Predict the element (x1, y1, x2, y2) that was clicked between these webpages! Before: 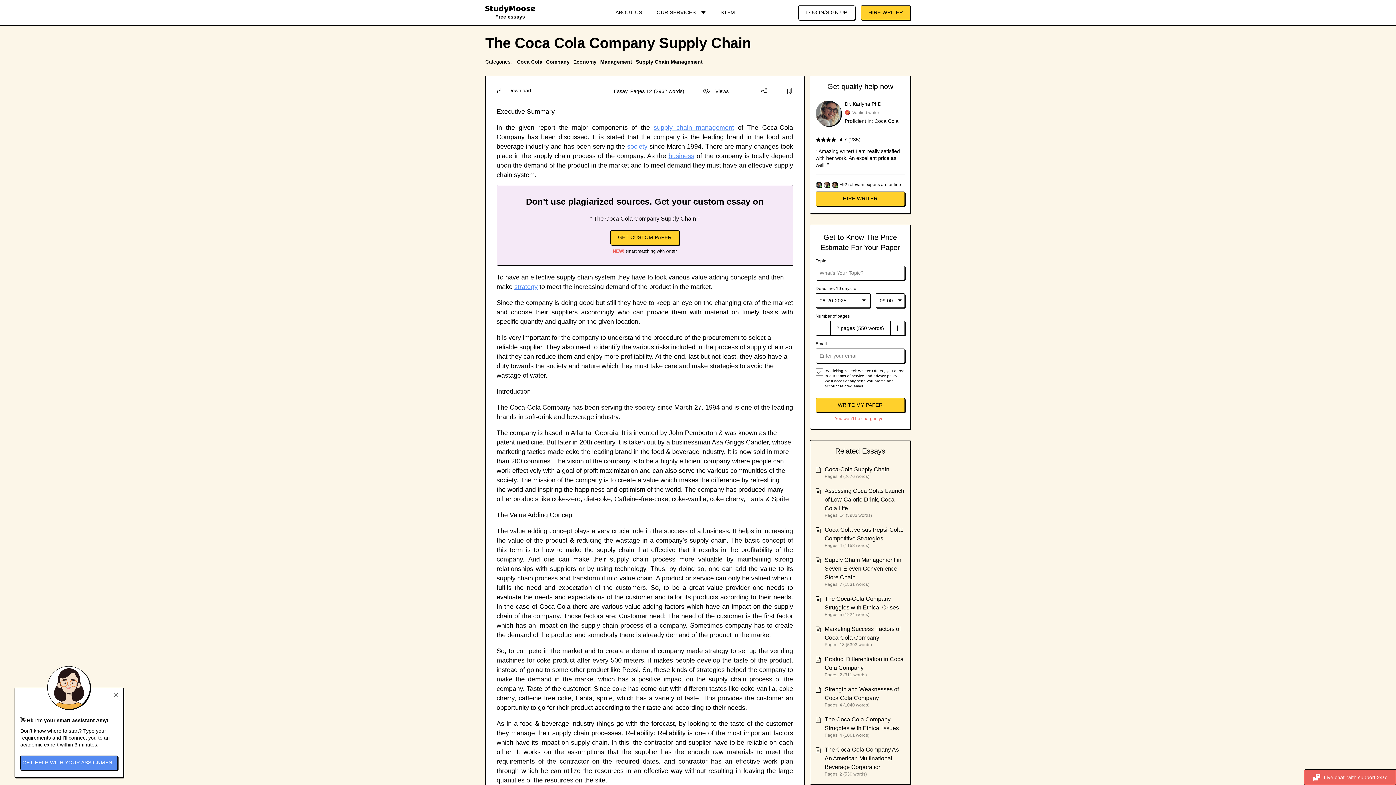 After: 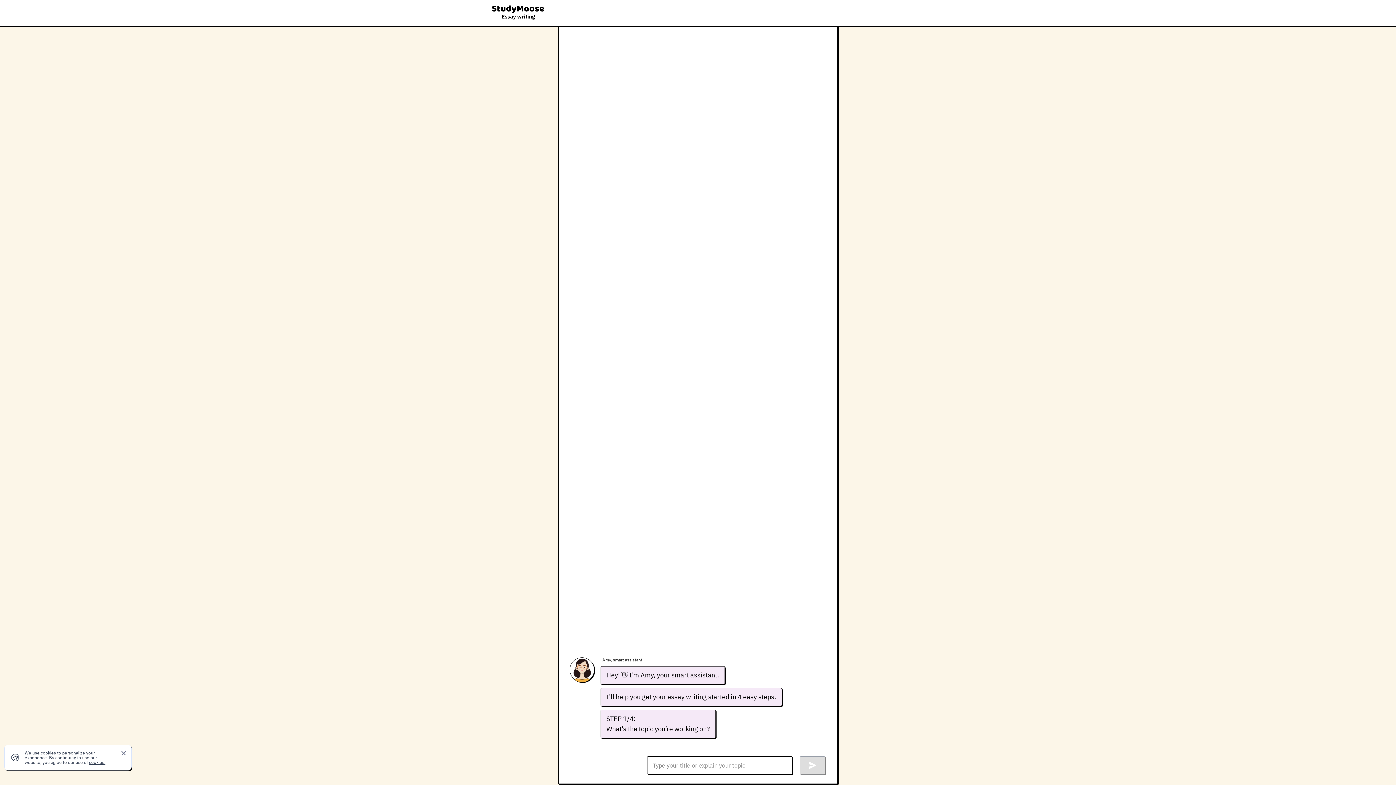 Action: bbox: (610, 230, 679, 245) label: GET CUSTOM PAPER